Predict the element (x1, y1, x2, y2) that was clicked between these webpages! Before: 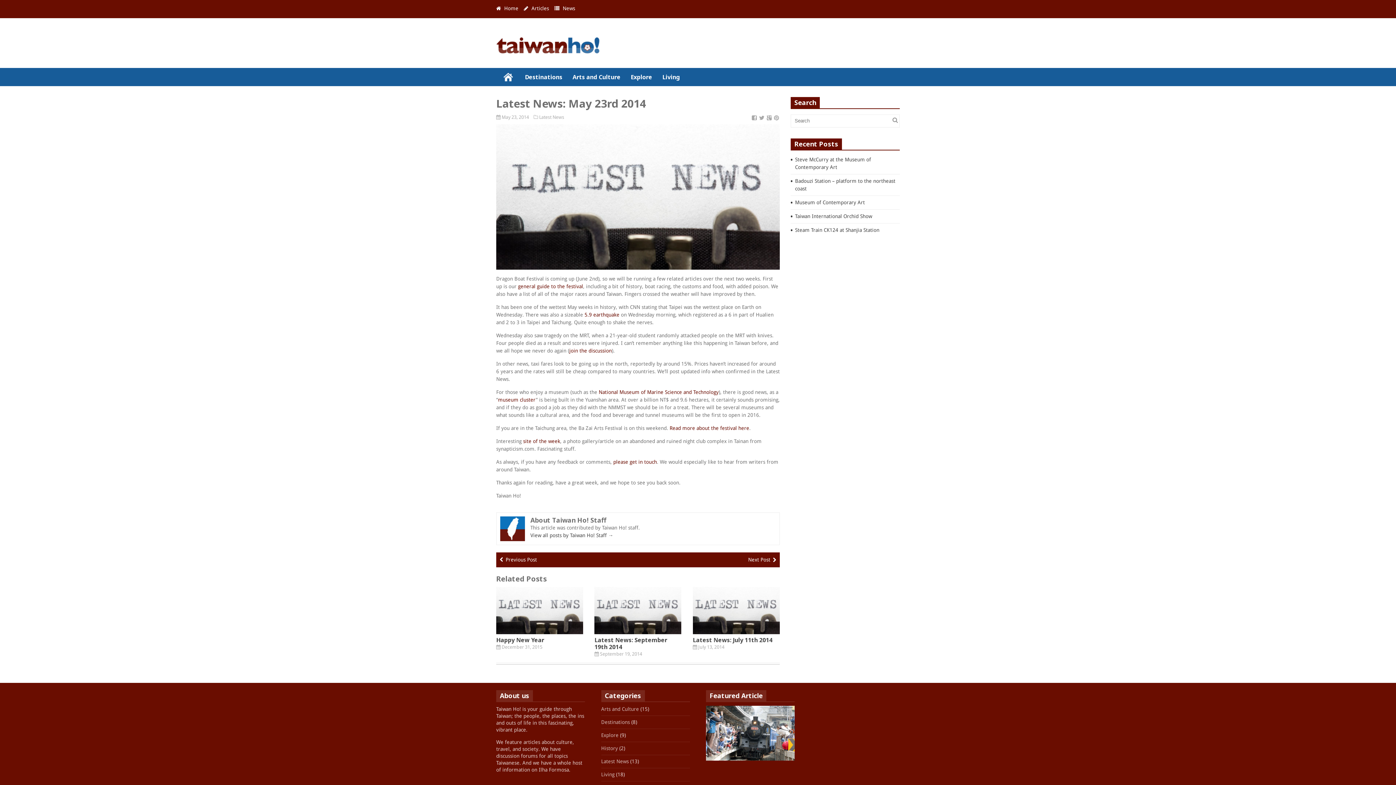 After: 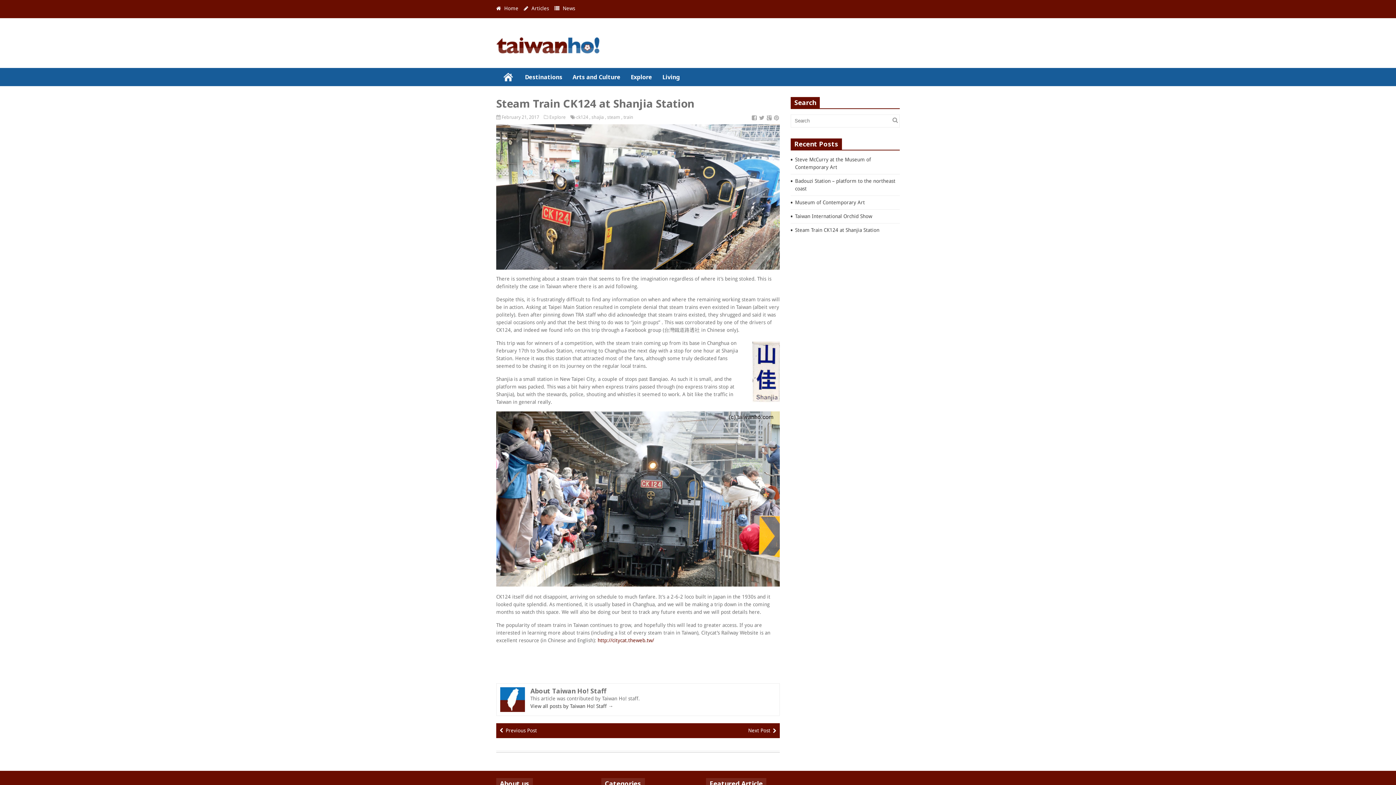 Action: bbox: (706, 756, 795, 762)